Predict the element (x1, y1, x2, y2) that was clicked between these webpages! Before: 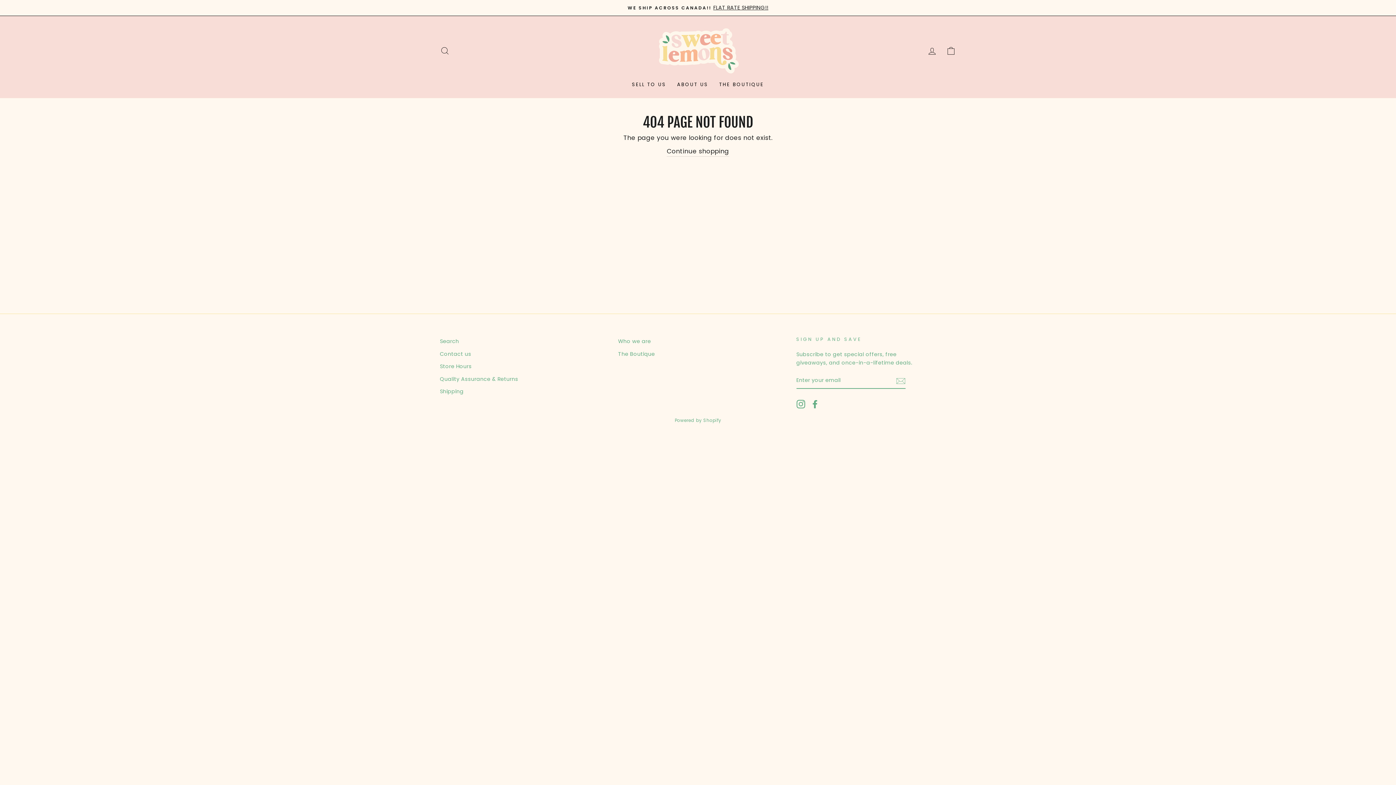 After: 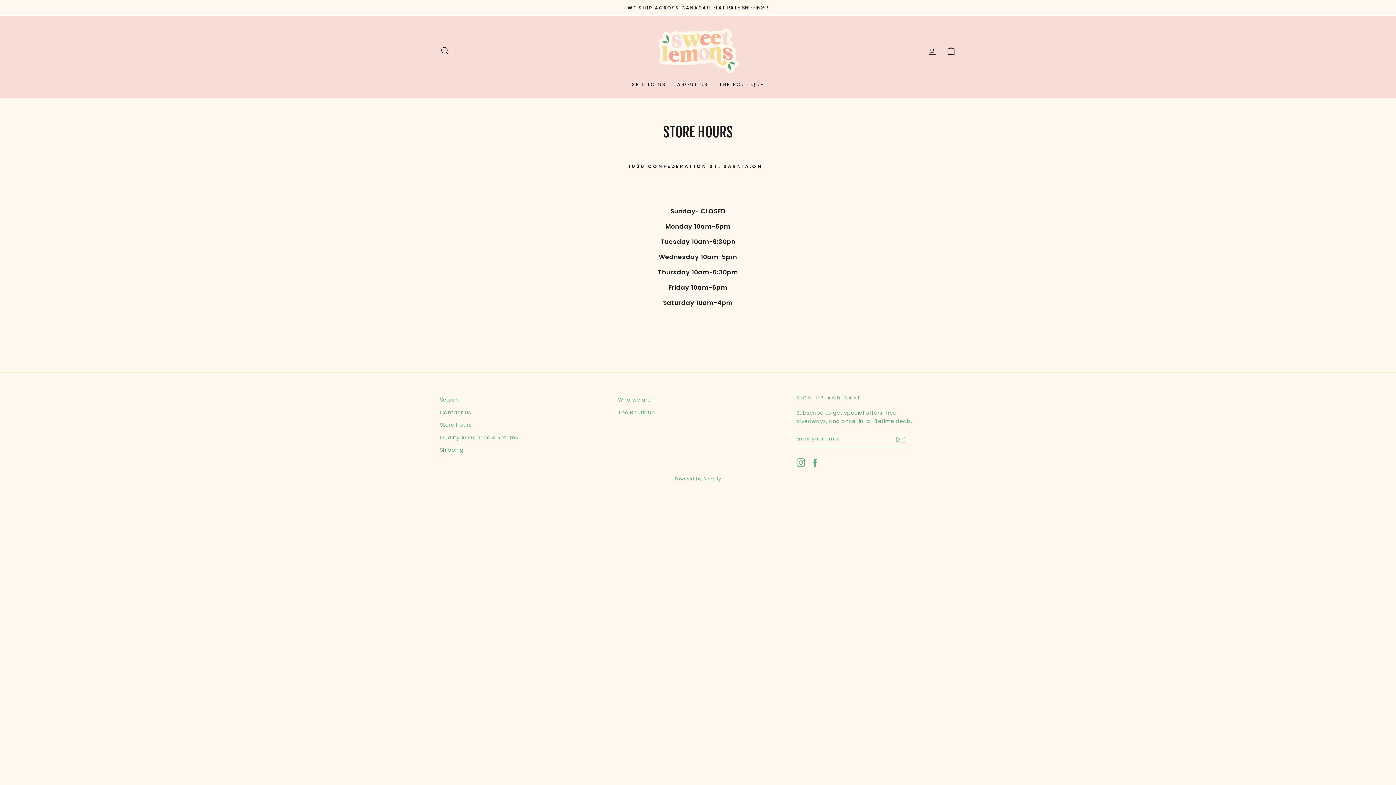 Action: label: Store Hours bbox: (440, 361, 471, 372)